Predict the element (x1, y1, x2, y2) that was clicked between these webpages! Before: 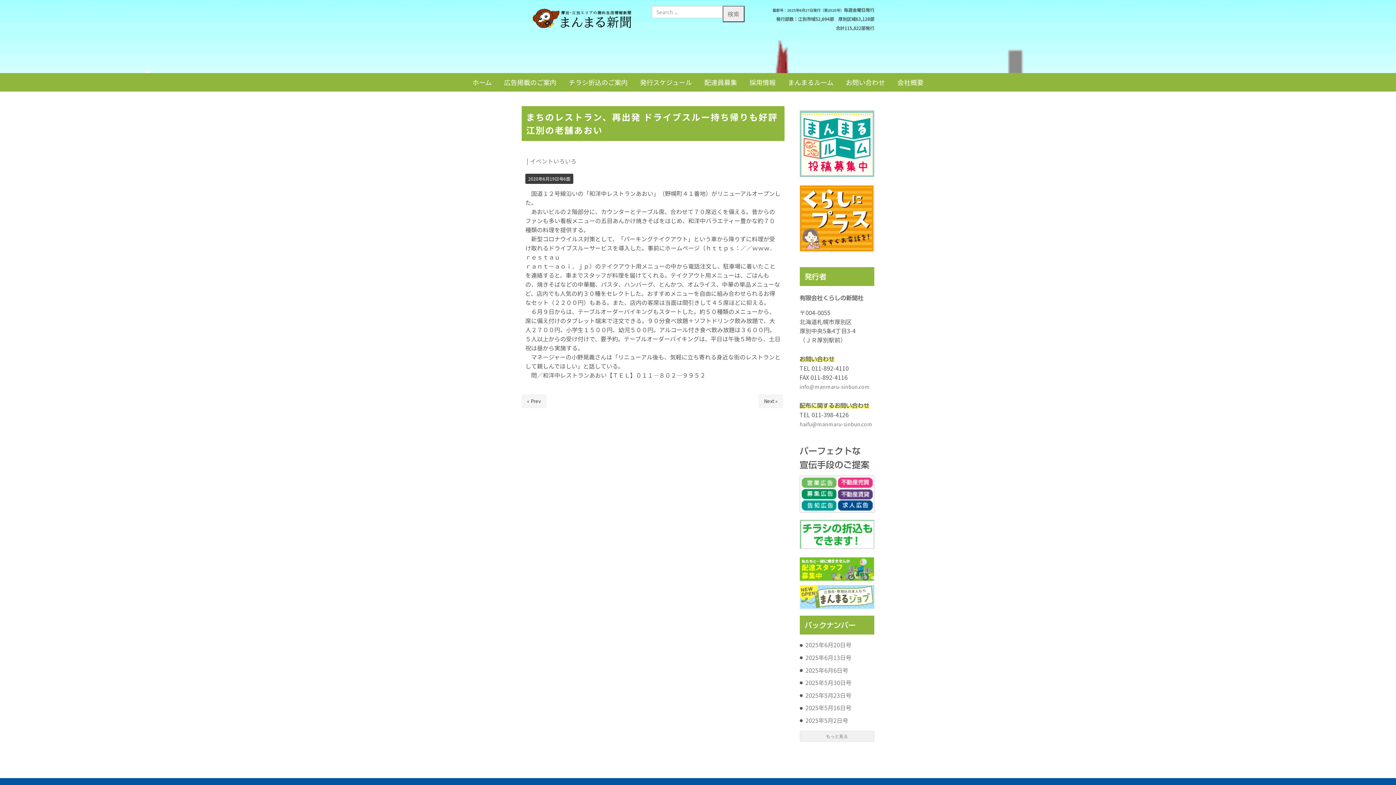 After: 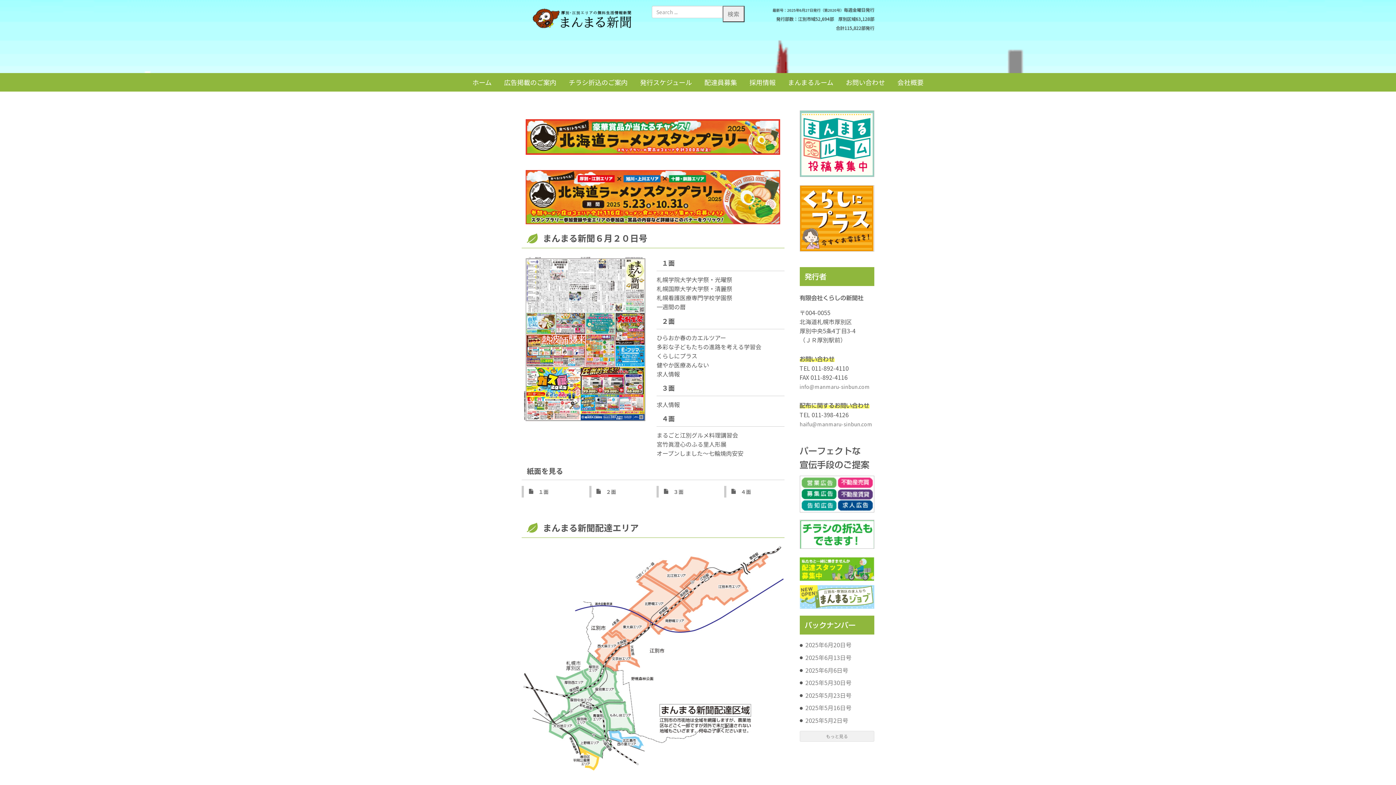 Action: label: 2025年6月20日号 bbox: (805, 640, 851, 649)